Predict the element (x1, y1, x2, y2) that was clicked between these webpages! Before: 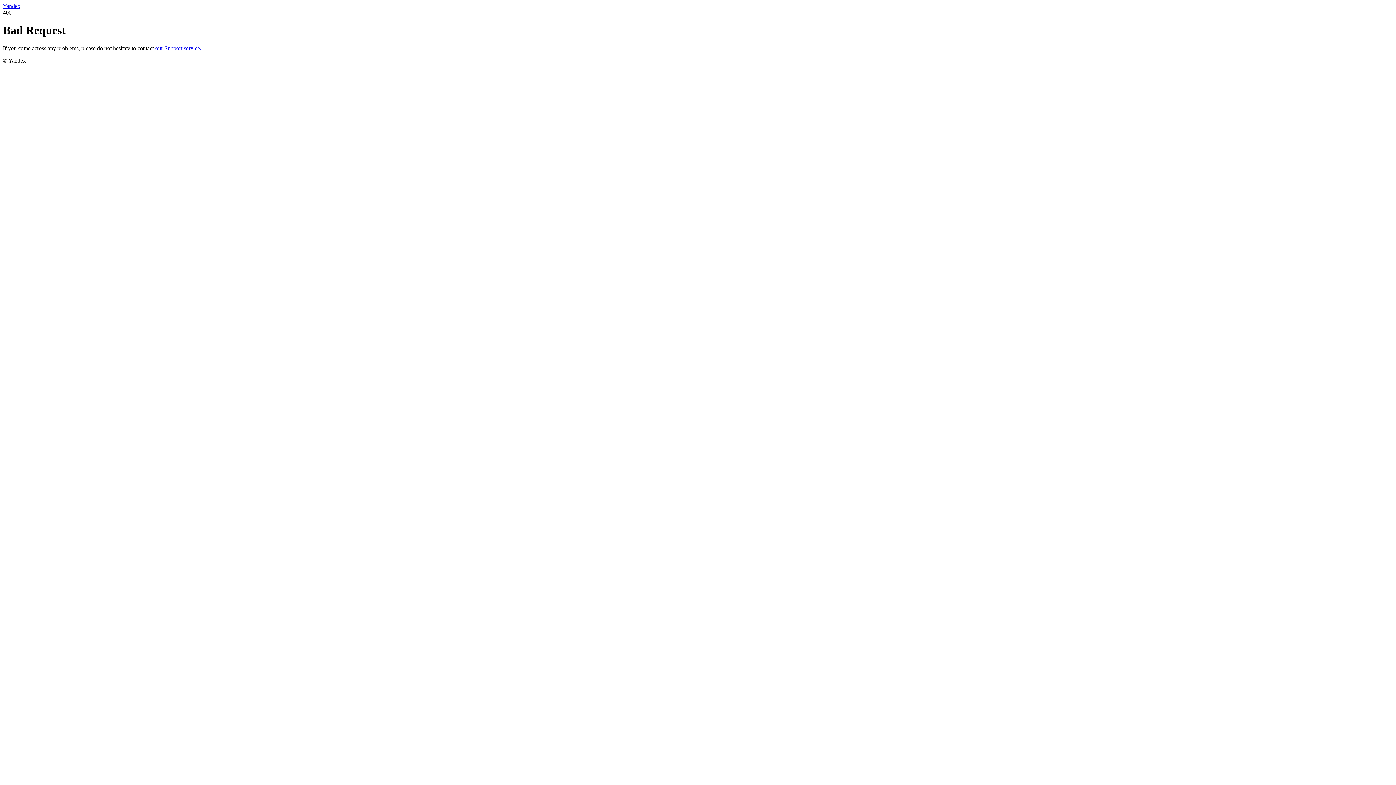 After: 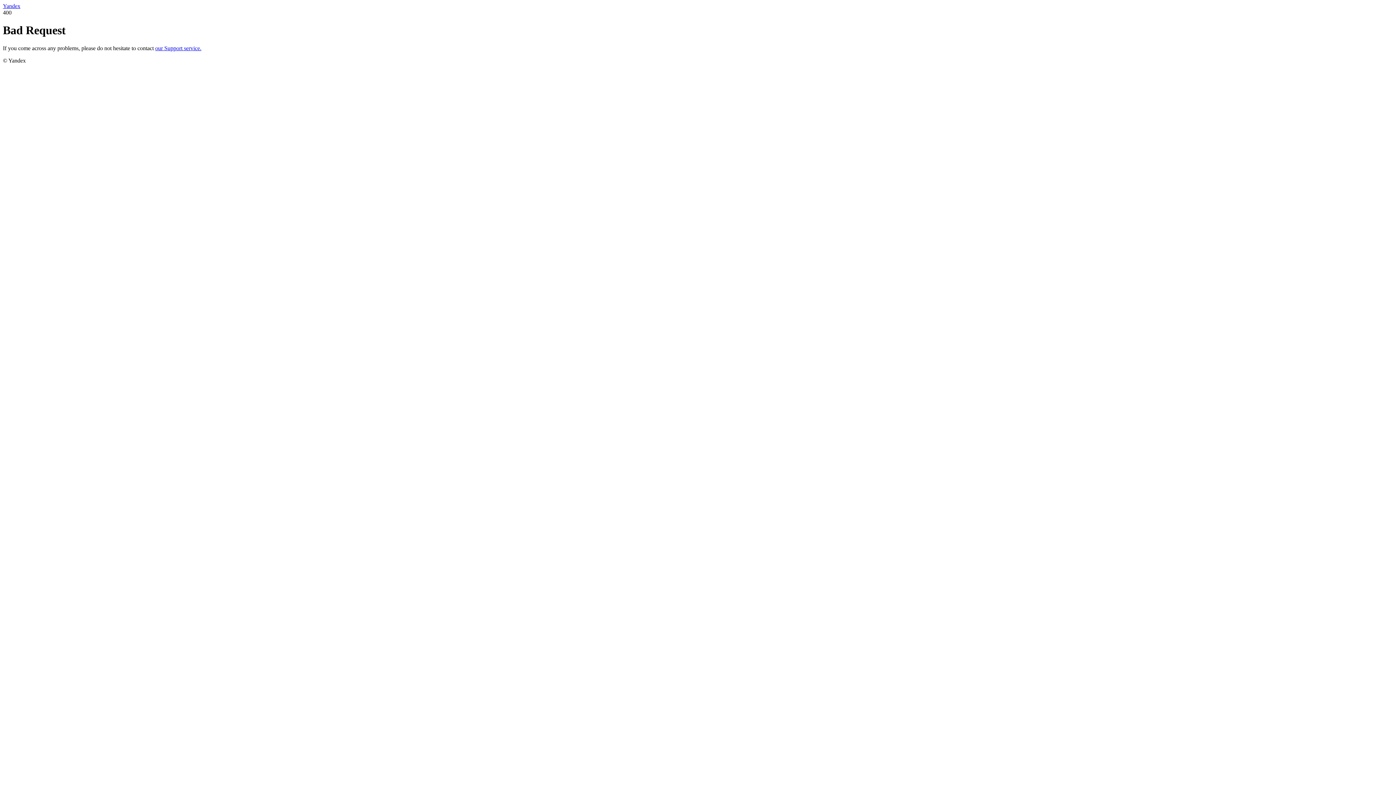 Action: bbox: (2, 2, 20, 9) label: Yandex